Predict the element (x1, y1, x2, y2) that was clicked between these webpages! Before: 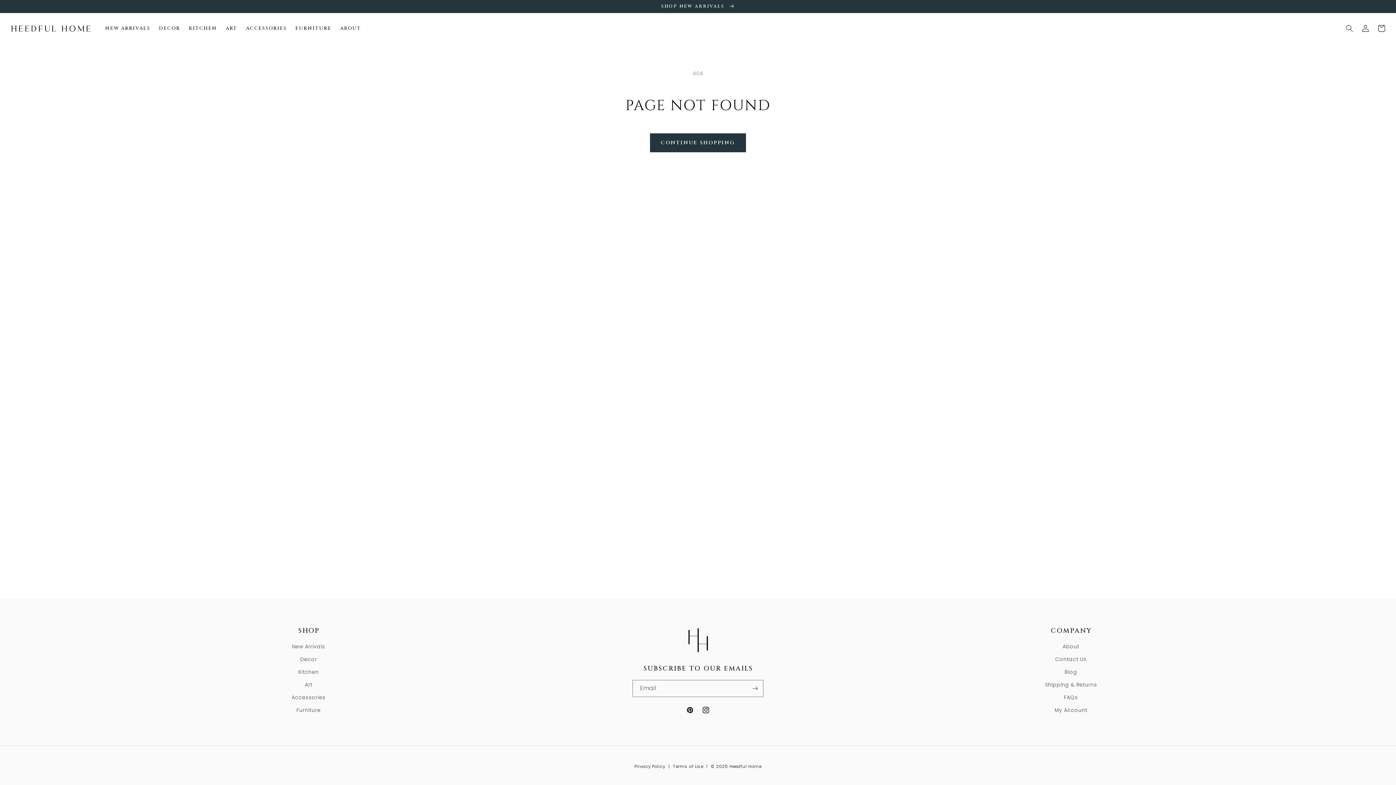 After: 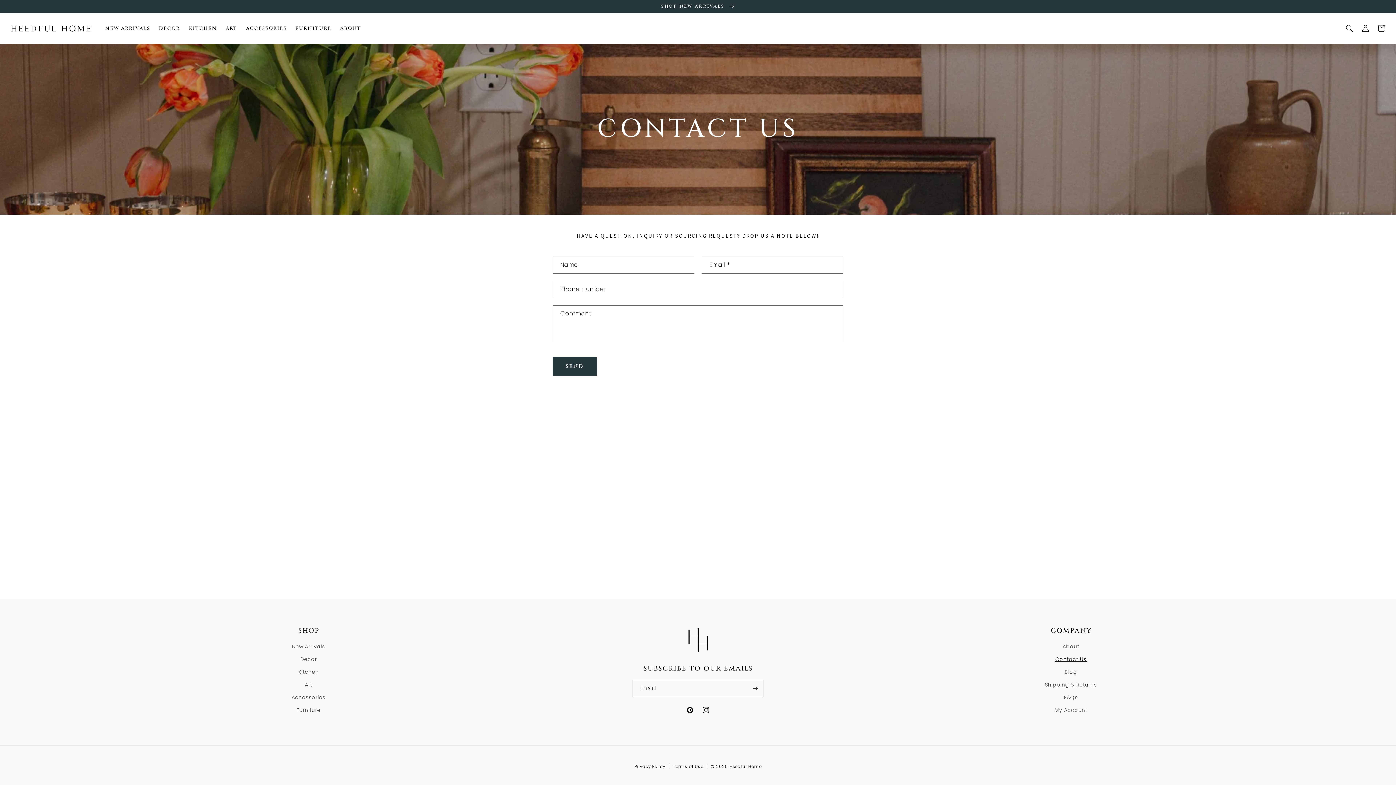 Action: label: Contact Us bbox: (757, 653, 1385, 666)